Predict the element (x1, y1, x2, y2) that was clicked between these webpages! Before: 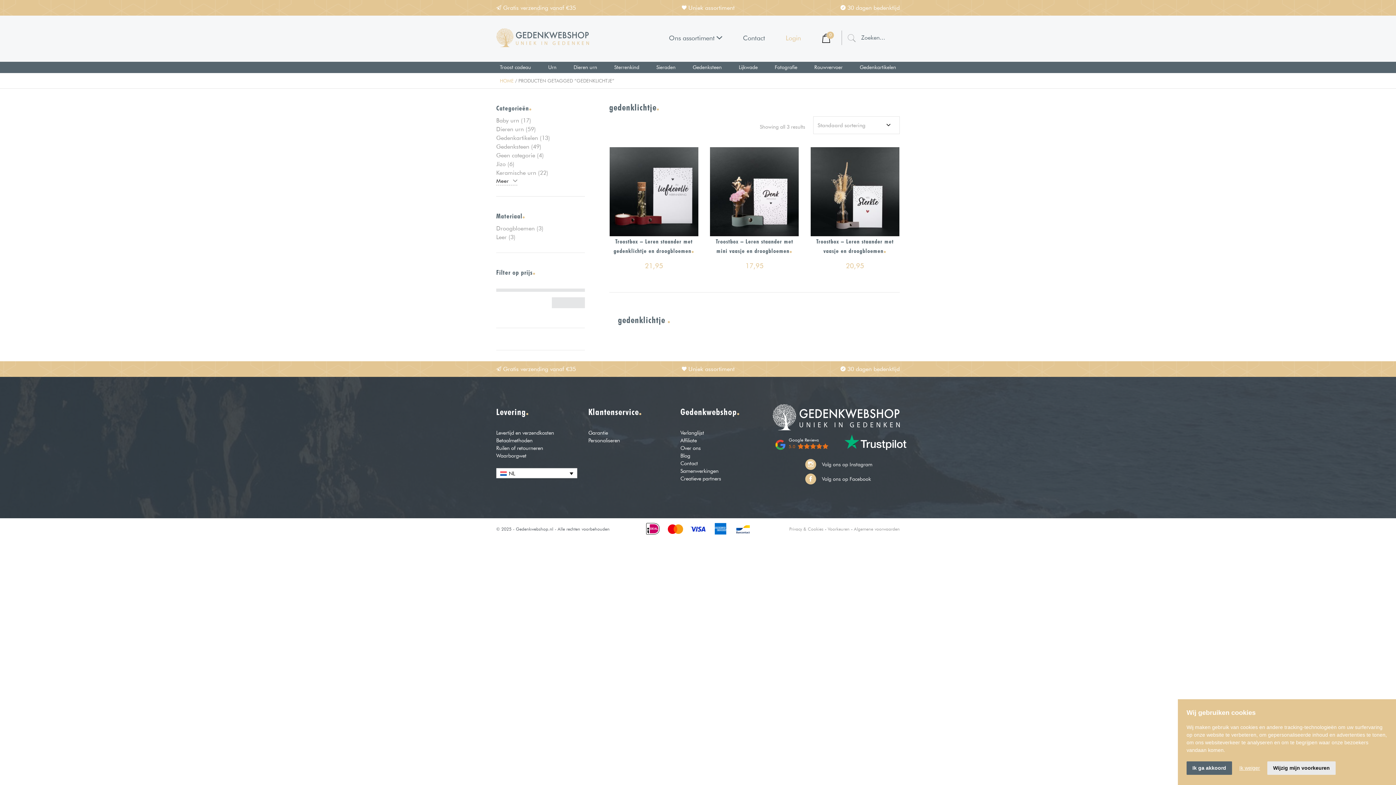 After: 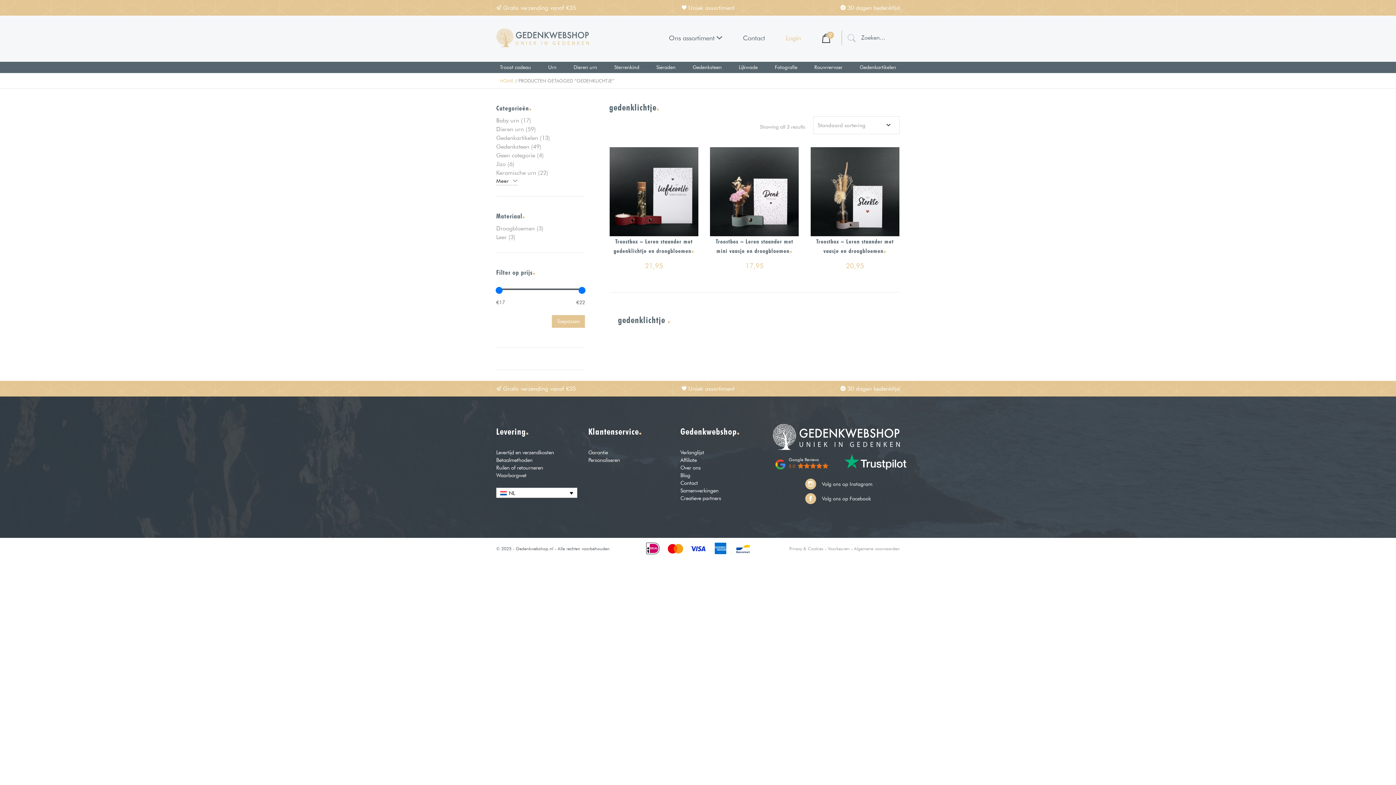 Action: label: Ik weiger bbox: (1233, 761, 1266, 775)